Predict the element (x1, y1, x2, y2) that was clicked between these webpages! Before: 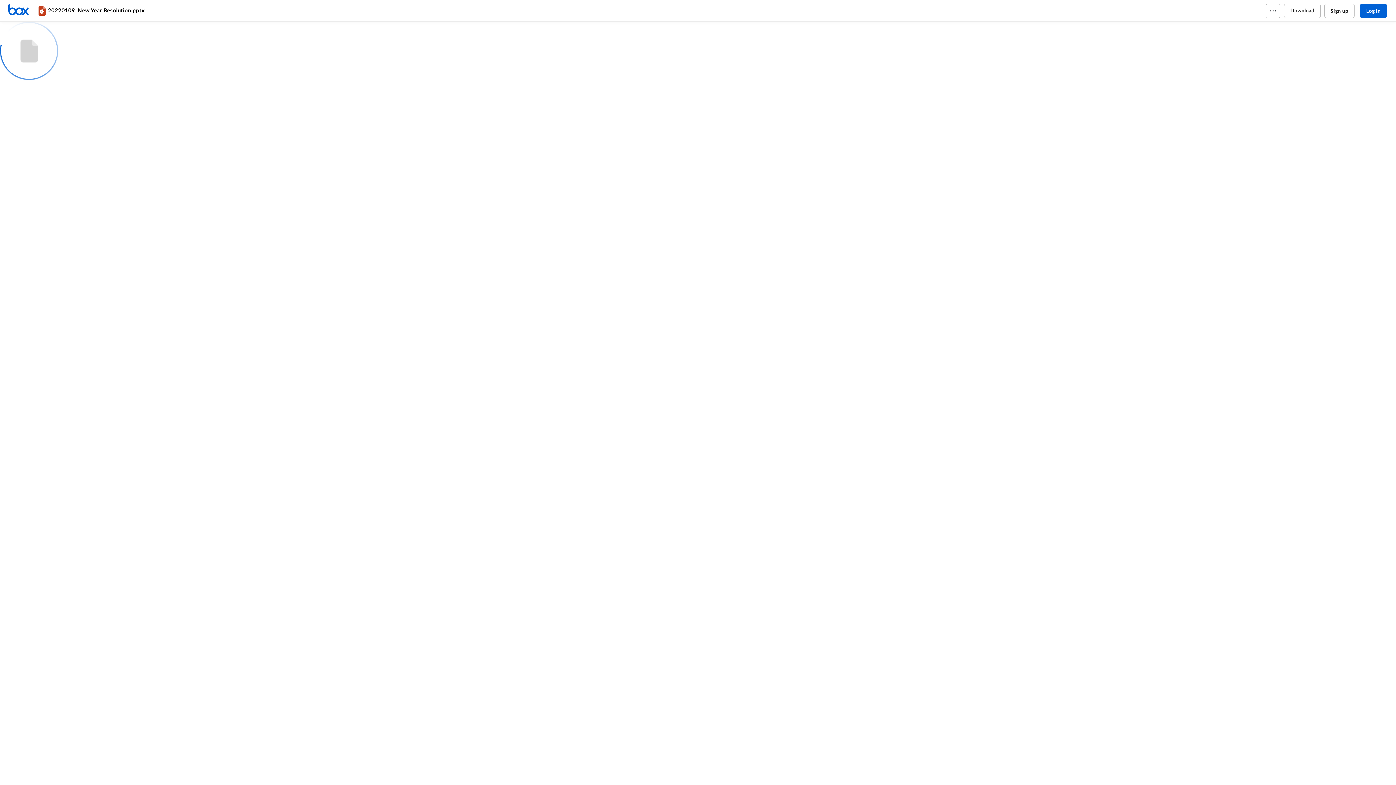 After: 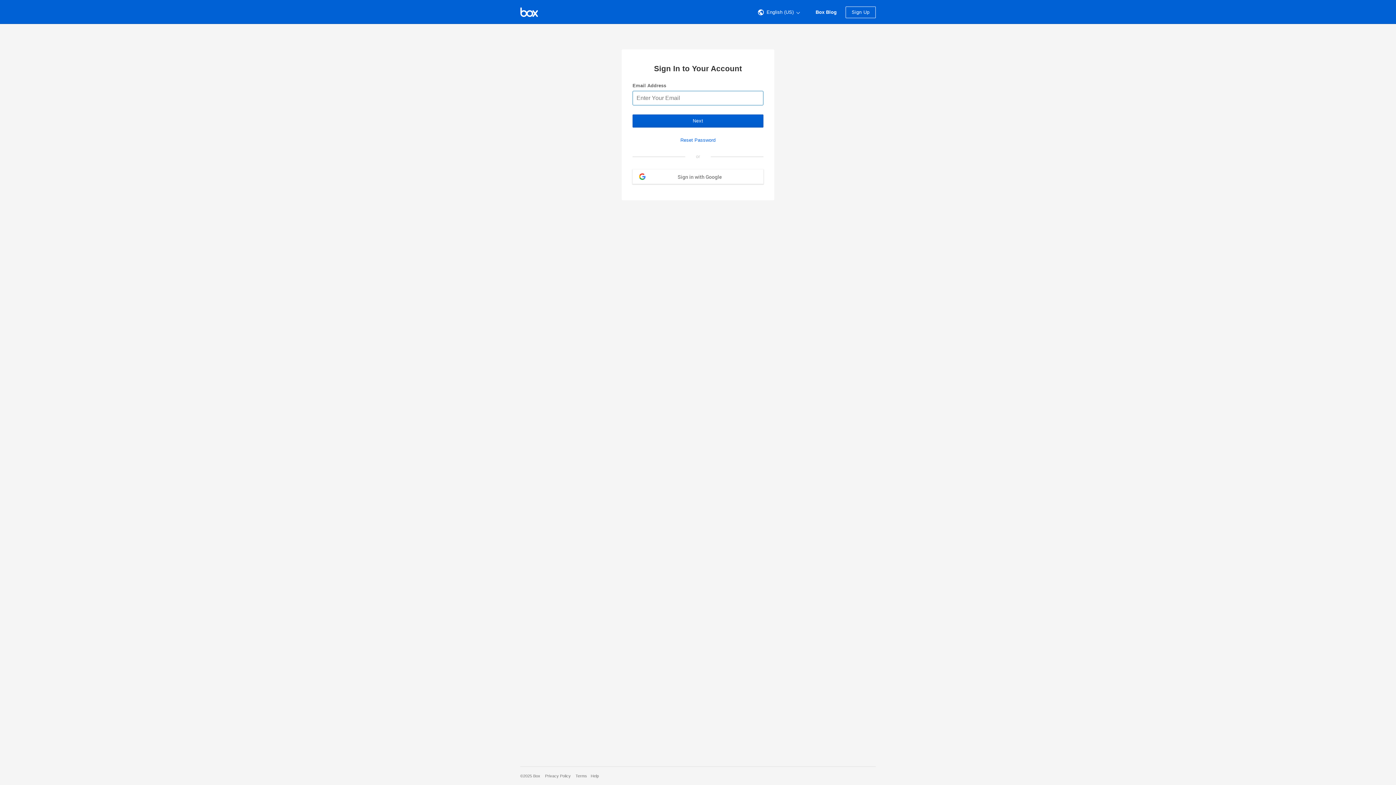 Action: label: Home bbox: (7, 3, 36, 17)